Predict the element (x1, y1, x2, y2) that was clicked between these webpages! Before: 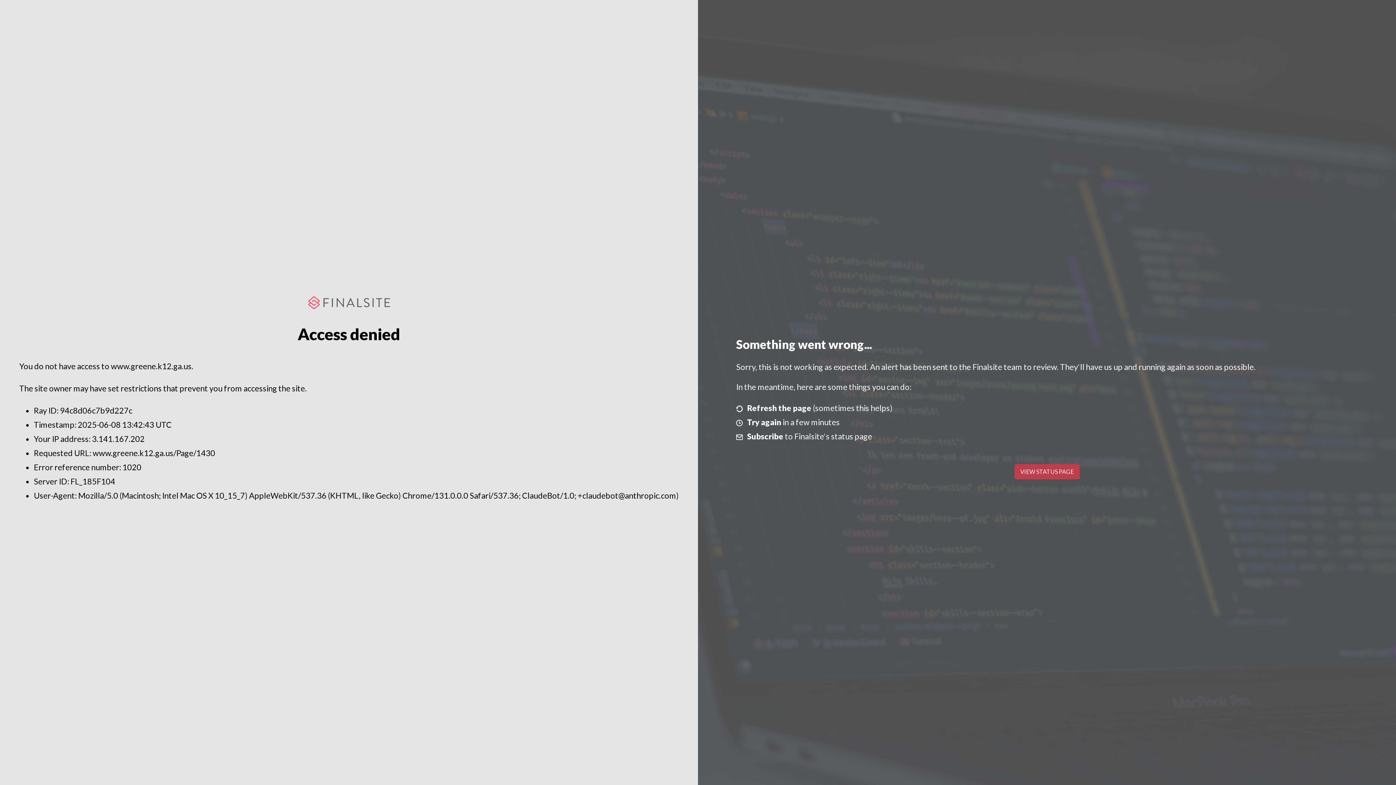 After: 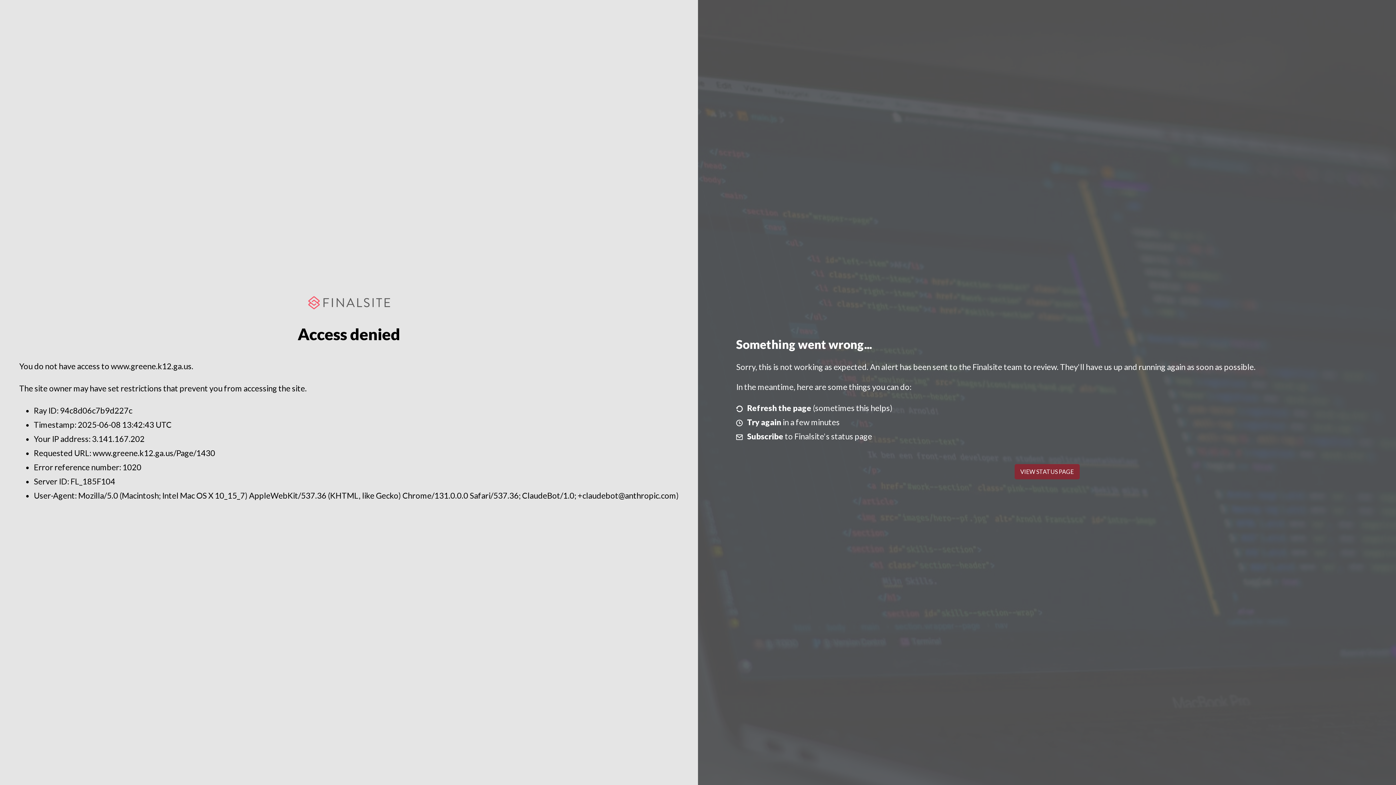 Action: label: VIEW STATUS PAGE bbox: (1014, 464, 1079, 479)